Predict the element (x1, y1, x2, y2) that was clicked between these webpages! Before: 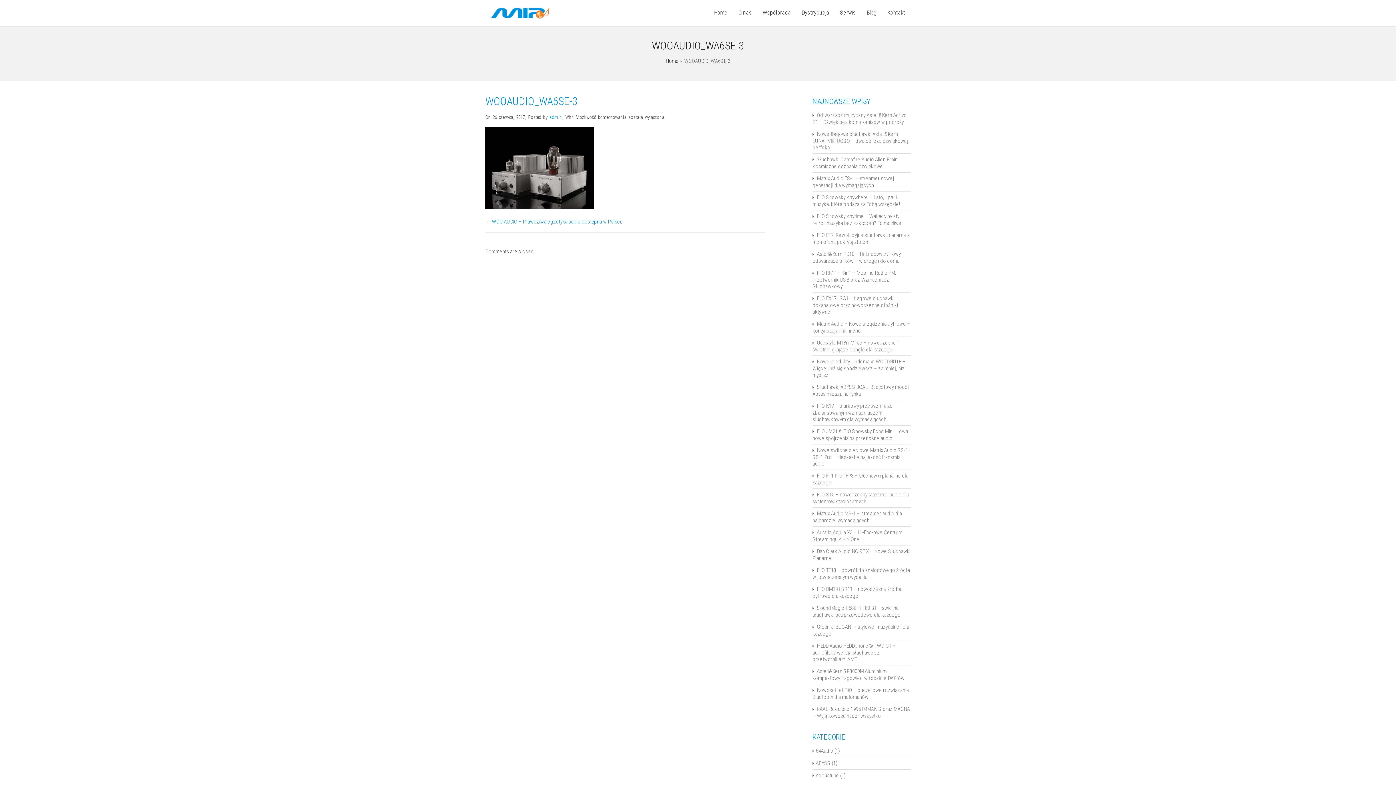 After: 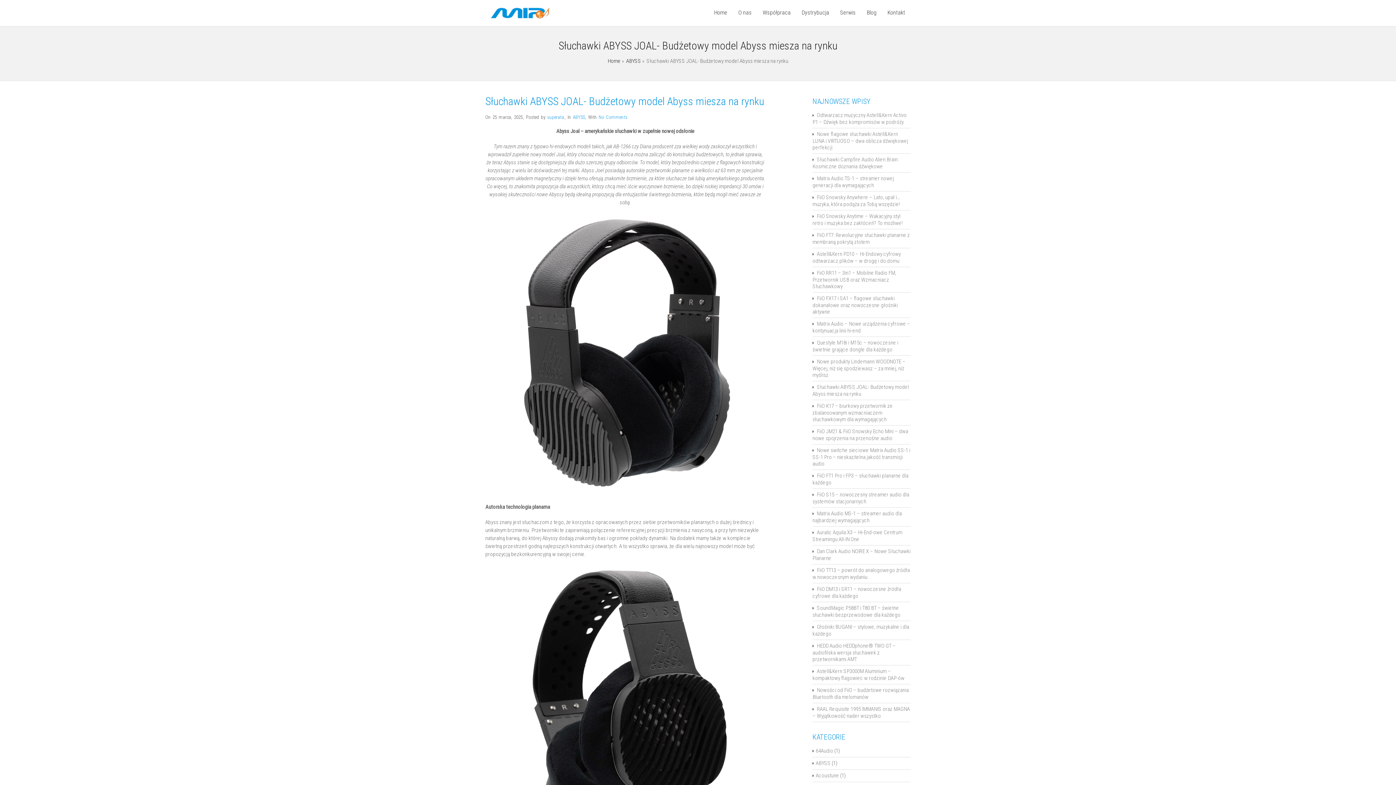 Action: label: Słuchawki ABYSS JOAL- Budżetowy model Abyss miesza na rynku bbox: (812, 384, 909, 397)